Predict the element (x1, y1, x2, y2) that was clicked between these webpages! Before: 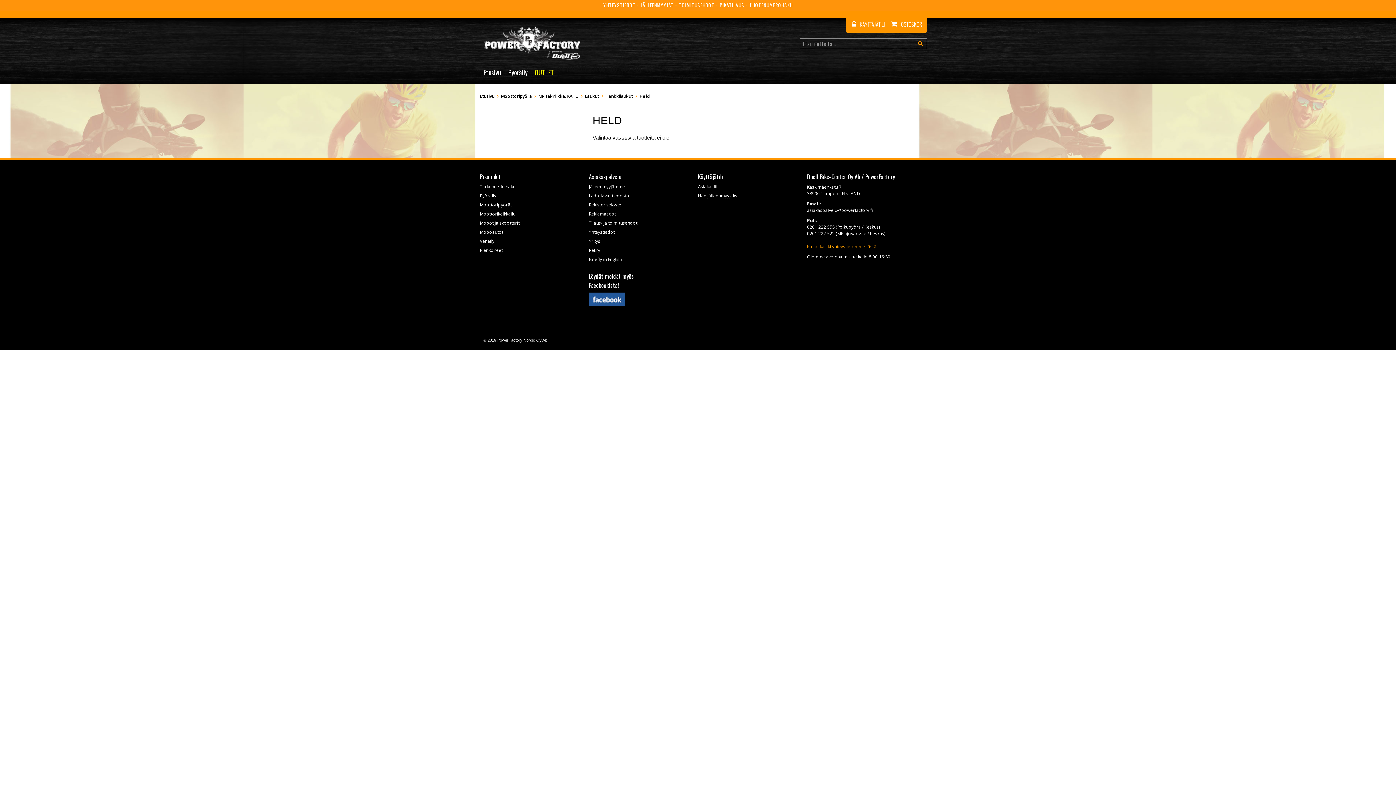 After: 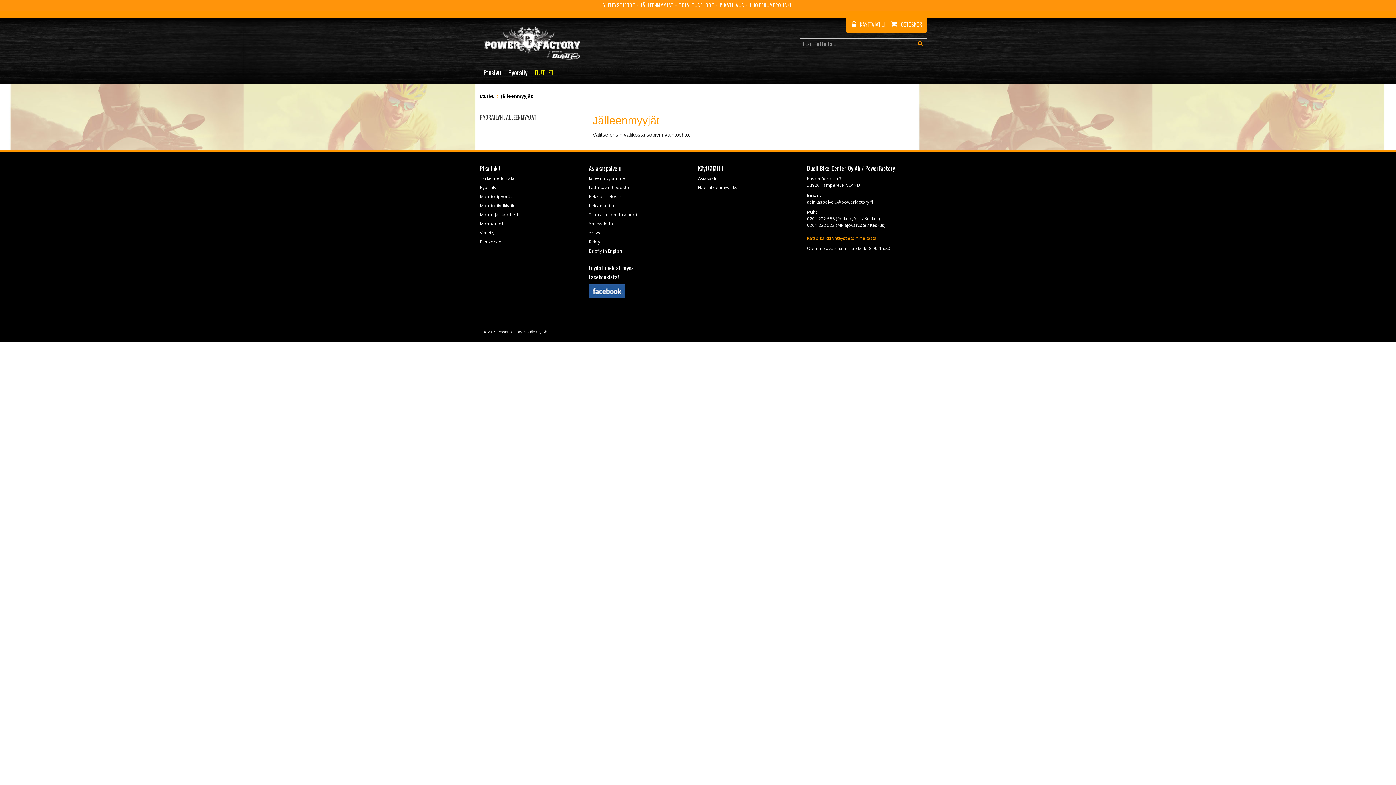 Action: label: Jälleenmyyjämme bbox: (589, 183, 625, 189)